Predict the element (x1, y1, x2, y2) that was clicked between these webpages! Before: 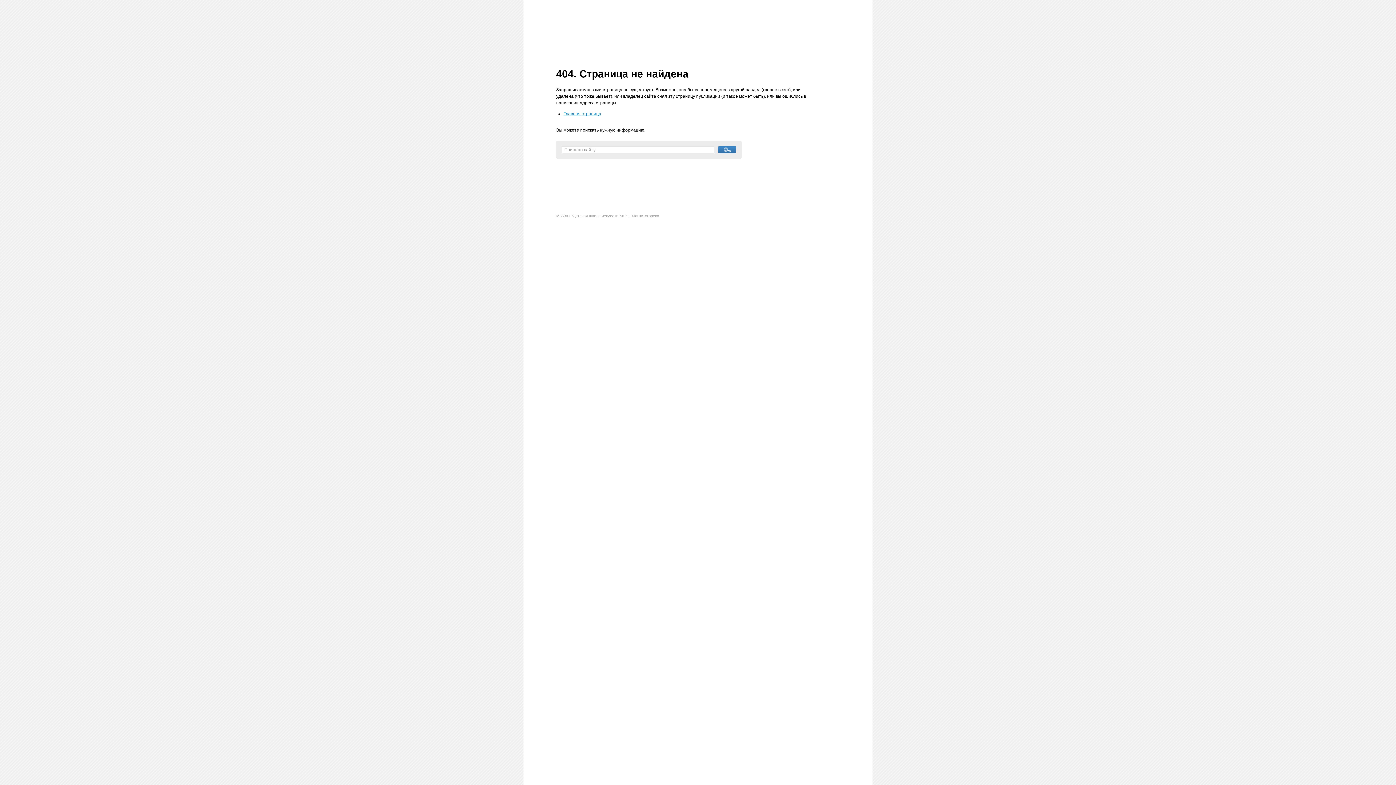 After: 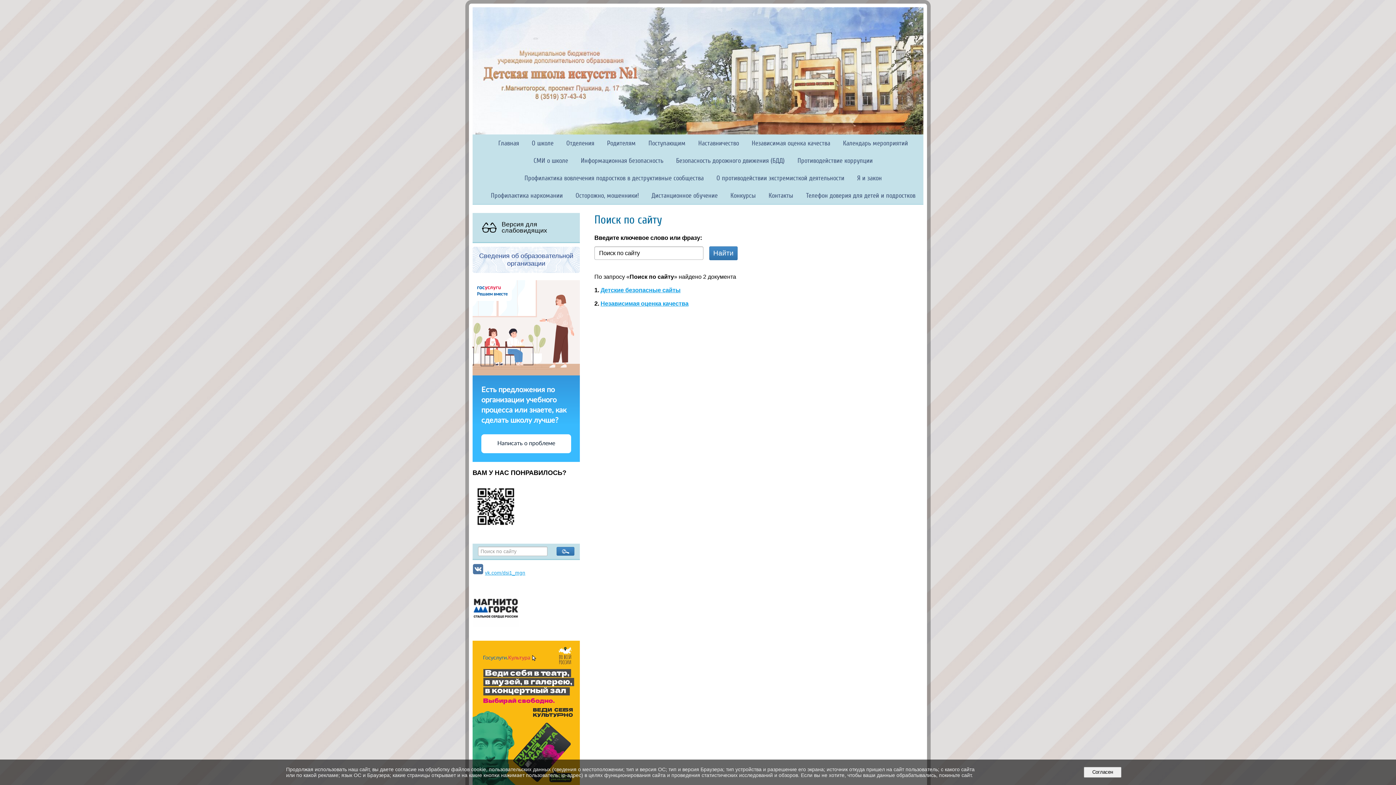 Action: bbox: (718, 146, 736, 153)